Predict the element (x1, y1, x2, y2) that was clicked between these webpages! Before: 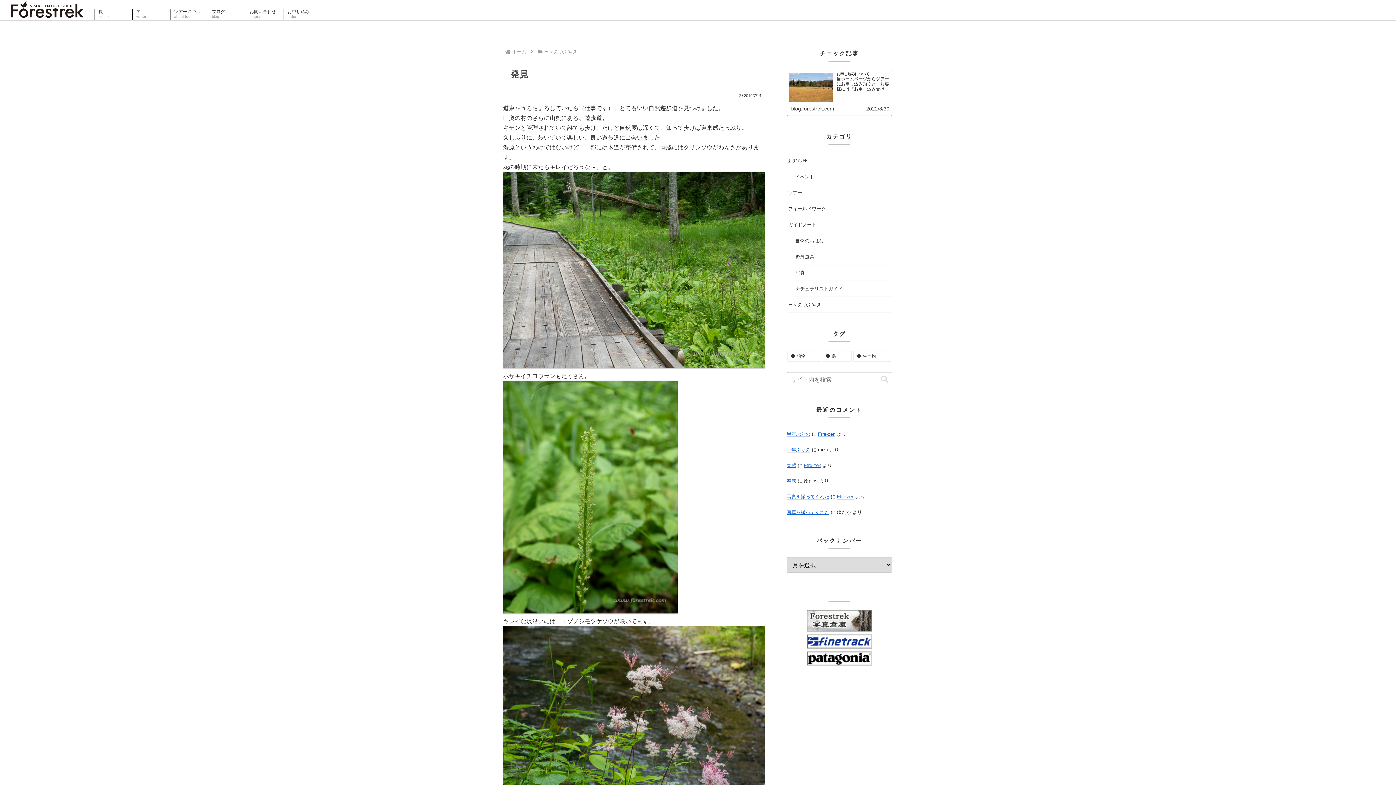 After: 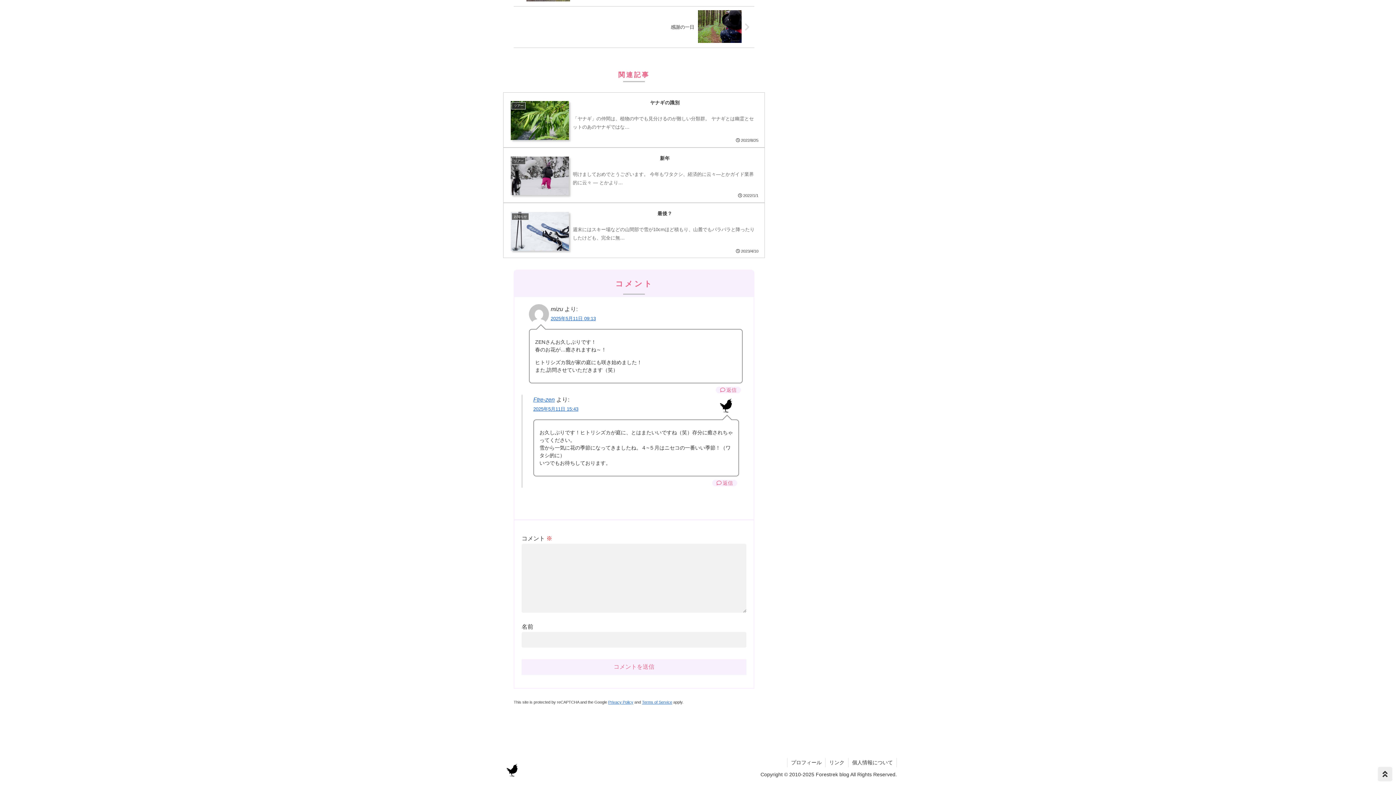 Action: label: 半年ぶりの bbox: (786, 447, 810, 452)